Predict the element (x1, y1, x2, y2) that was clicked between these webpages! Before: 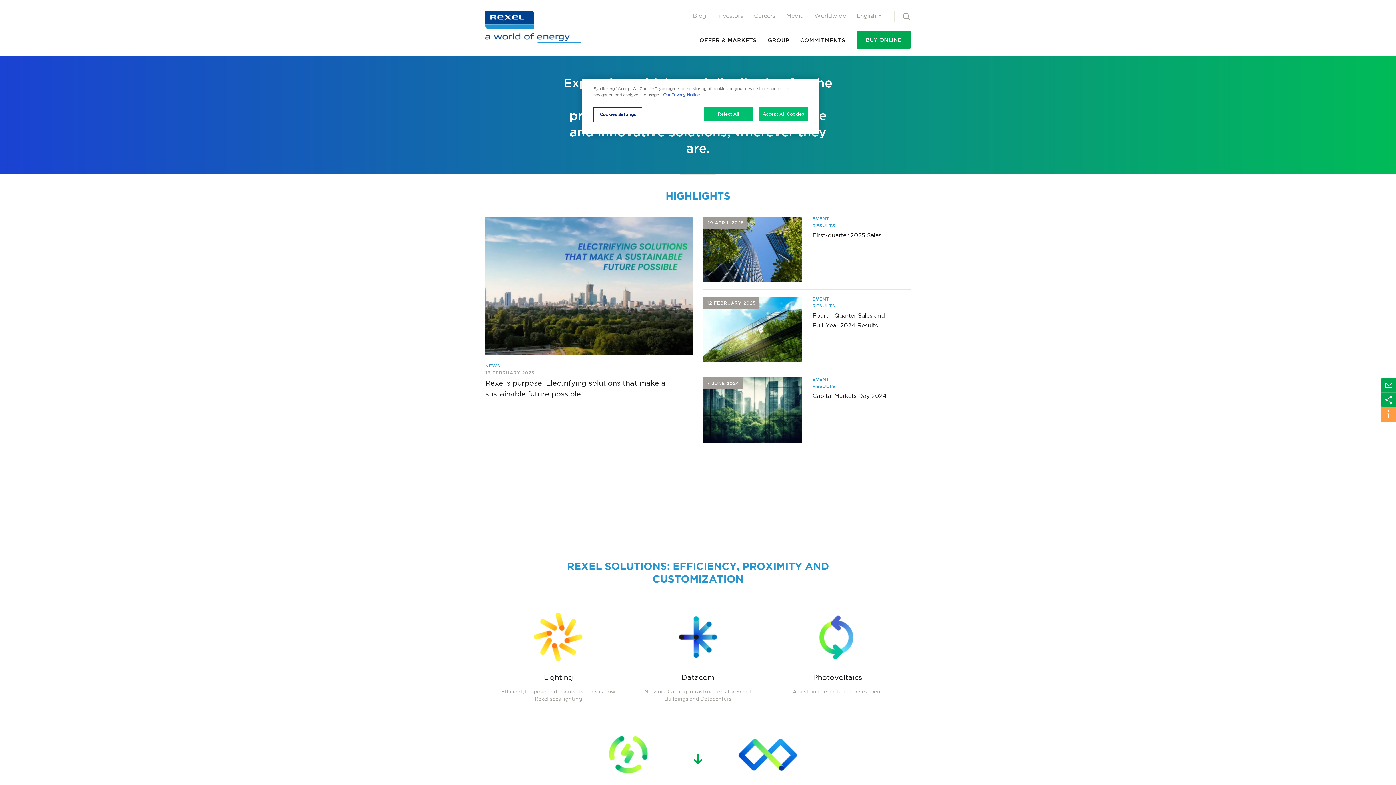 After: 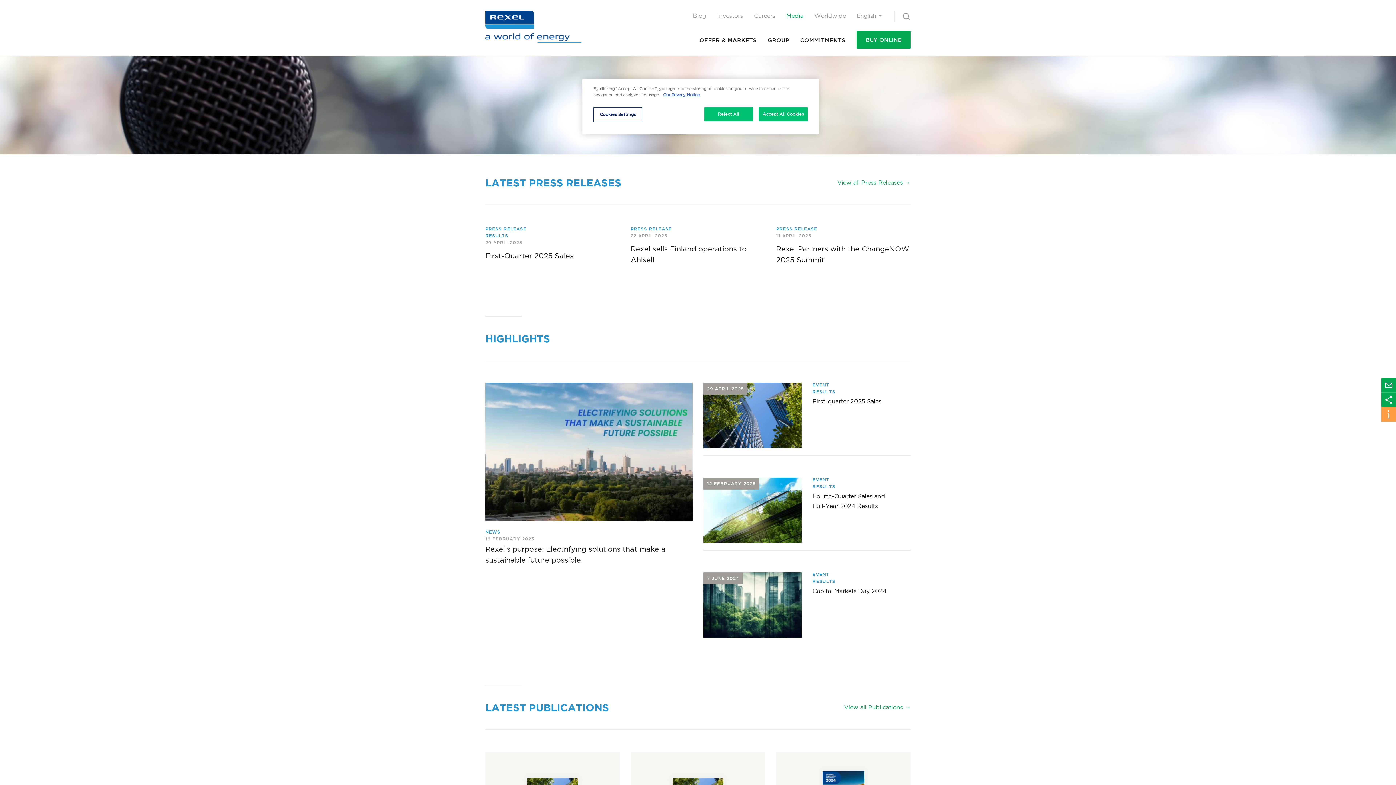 Action: bbox: (786, 10, 803, 20) label: Media